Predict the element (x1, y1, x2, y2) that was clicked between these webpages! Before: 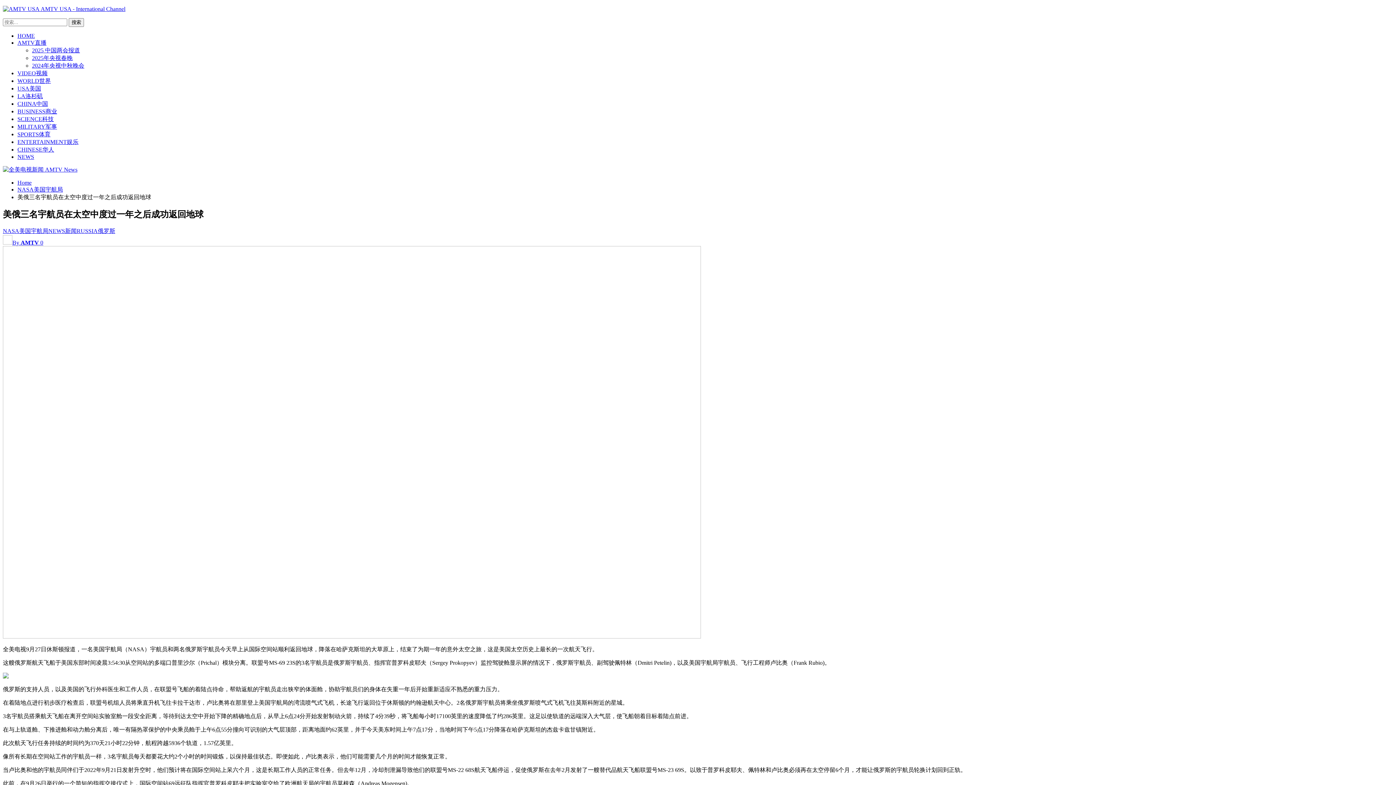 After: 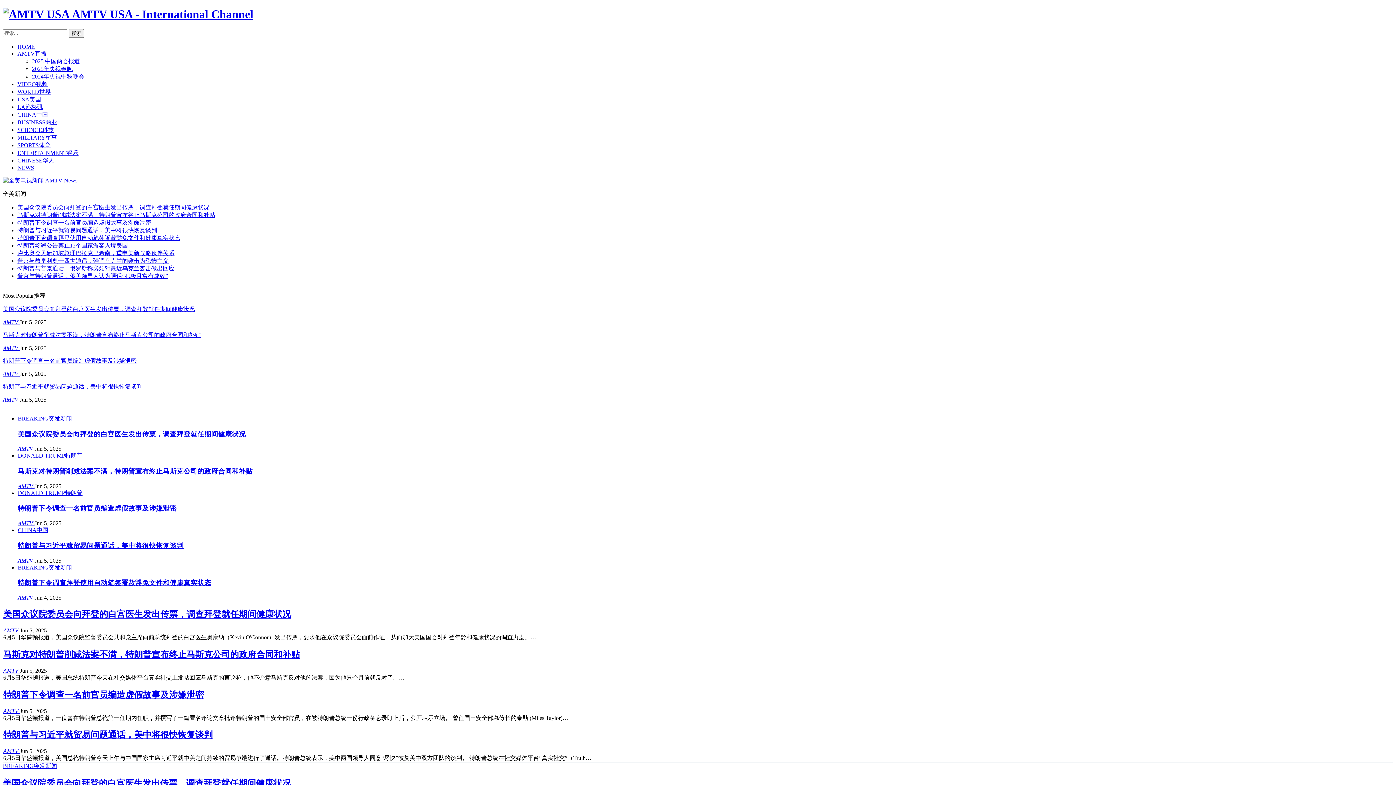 Action: bbox: (2, 166, 77, 172)